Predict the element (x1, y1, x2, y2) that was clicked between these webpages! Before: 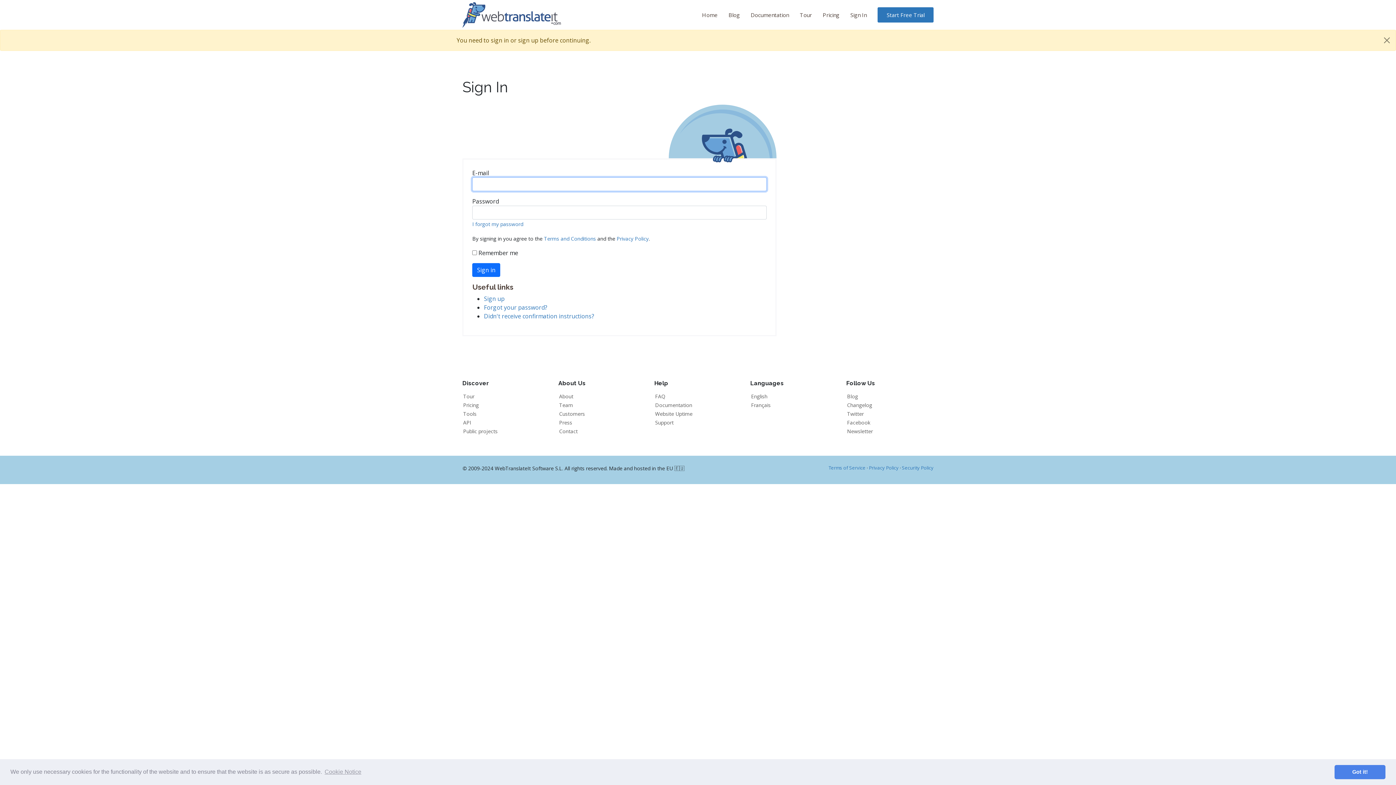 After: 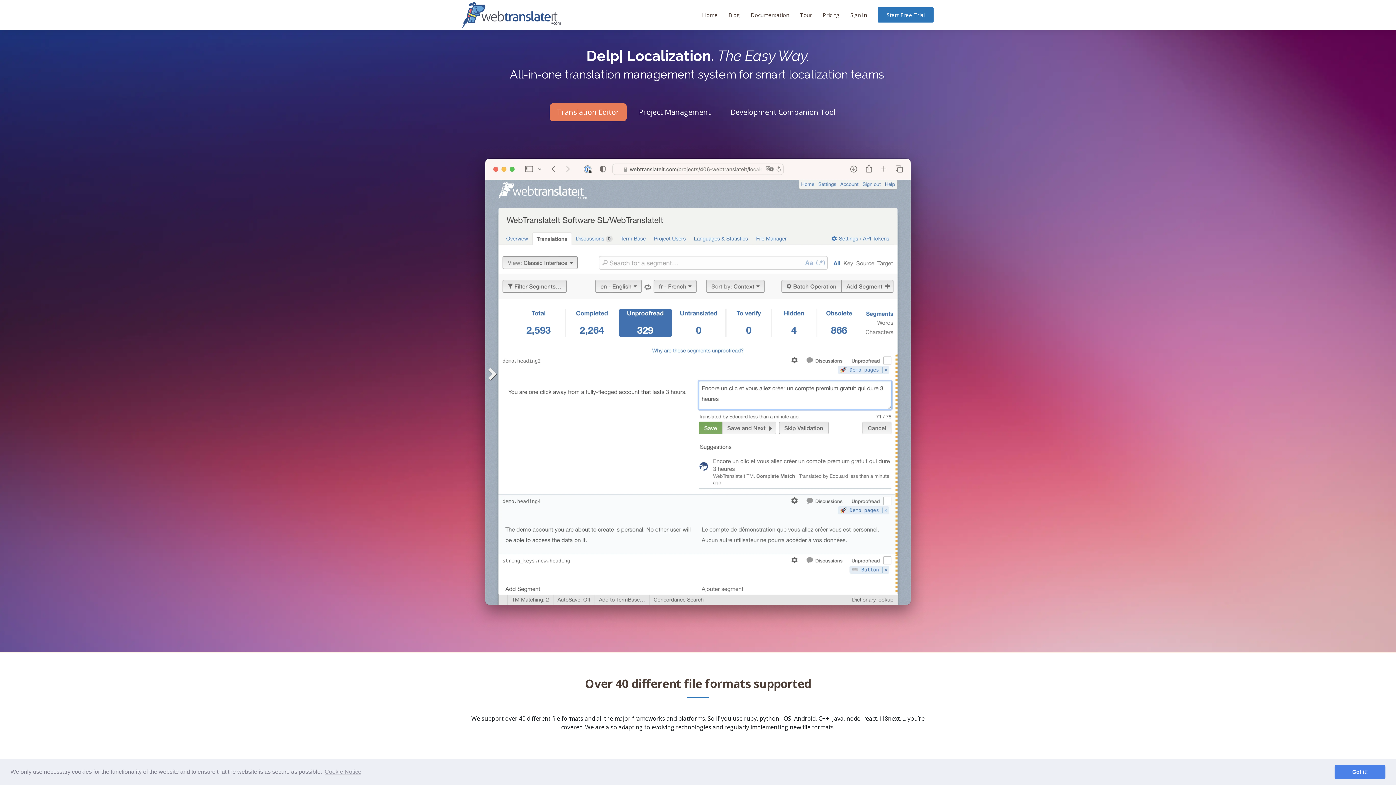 Action: bbox: (691, 7, 717, 22) label: Home